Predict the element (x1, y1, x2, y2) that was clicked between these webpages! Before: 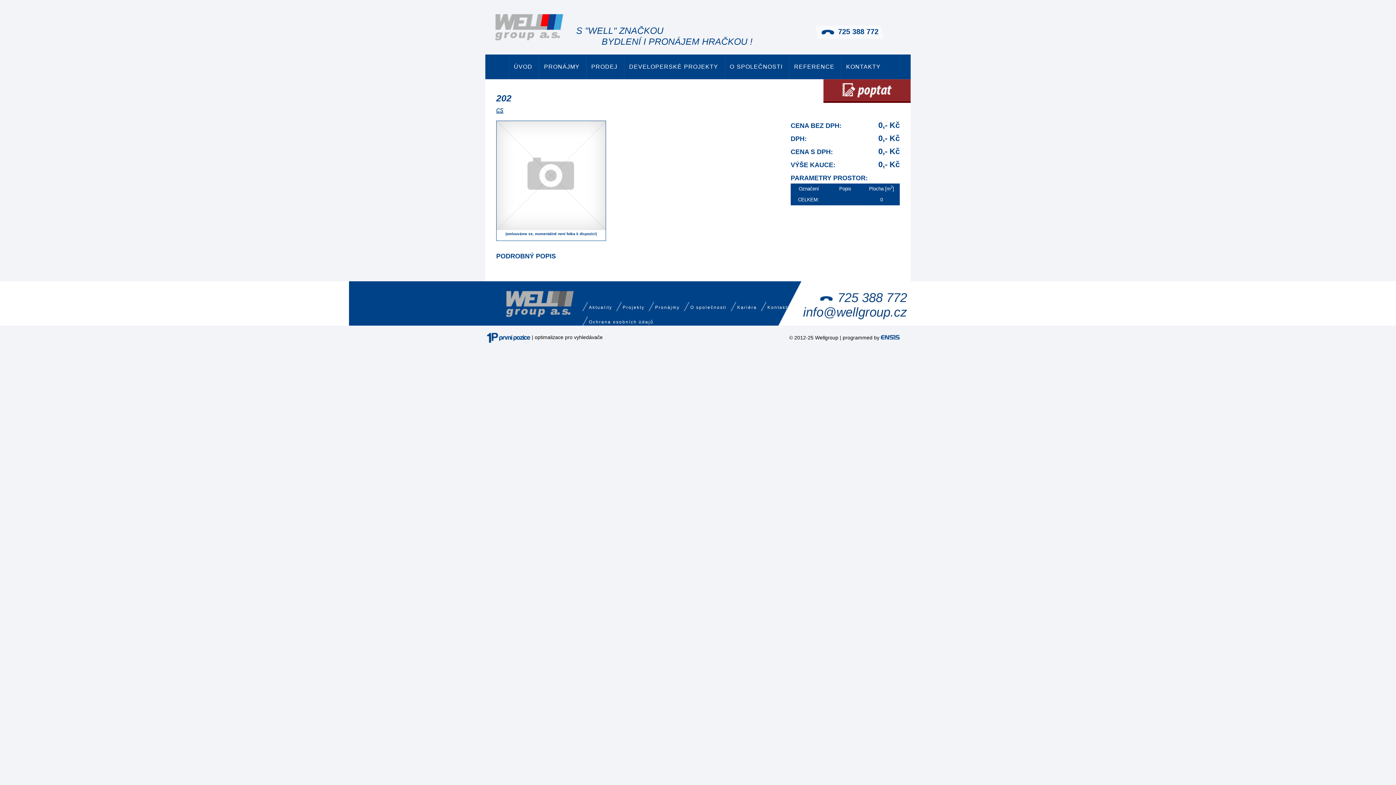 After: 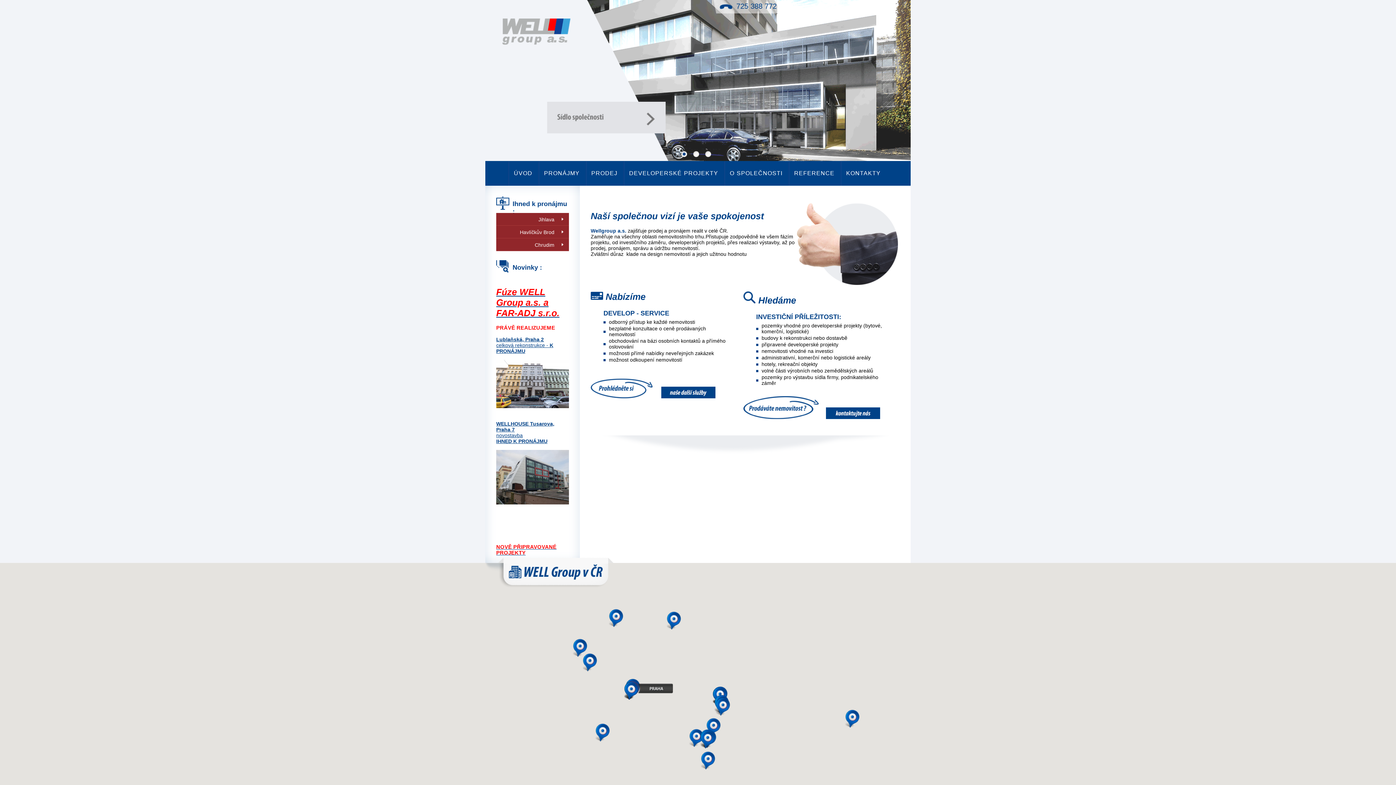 Action: bbox: (581, 296, 614, 311) label: Aktuality